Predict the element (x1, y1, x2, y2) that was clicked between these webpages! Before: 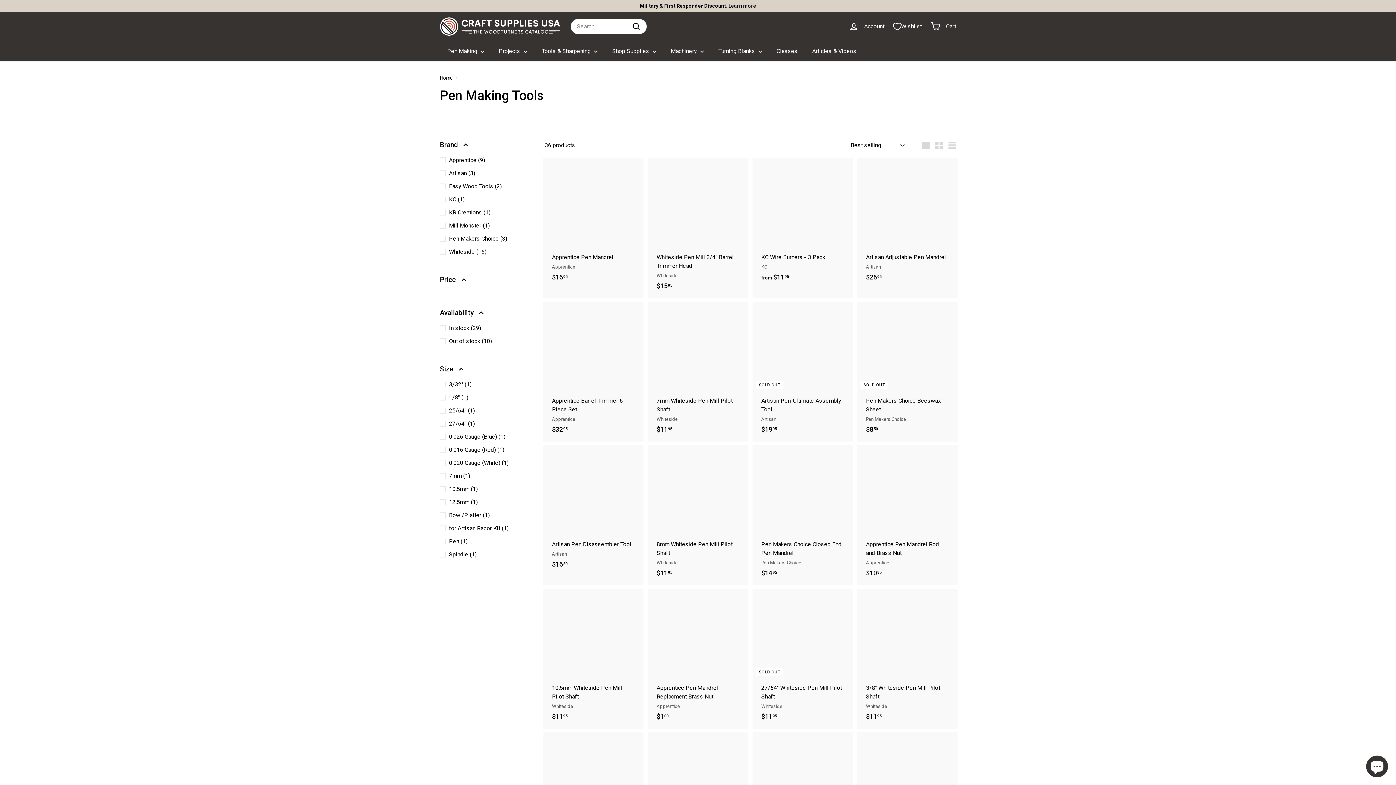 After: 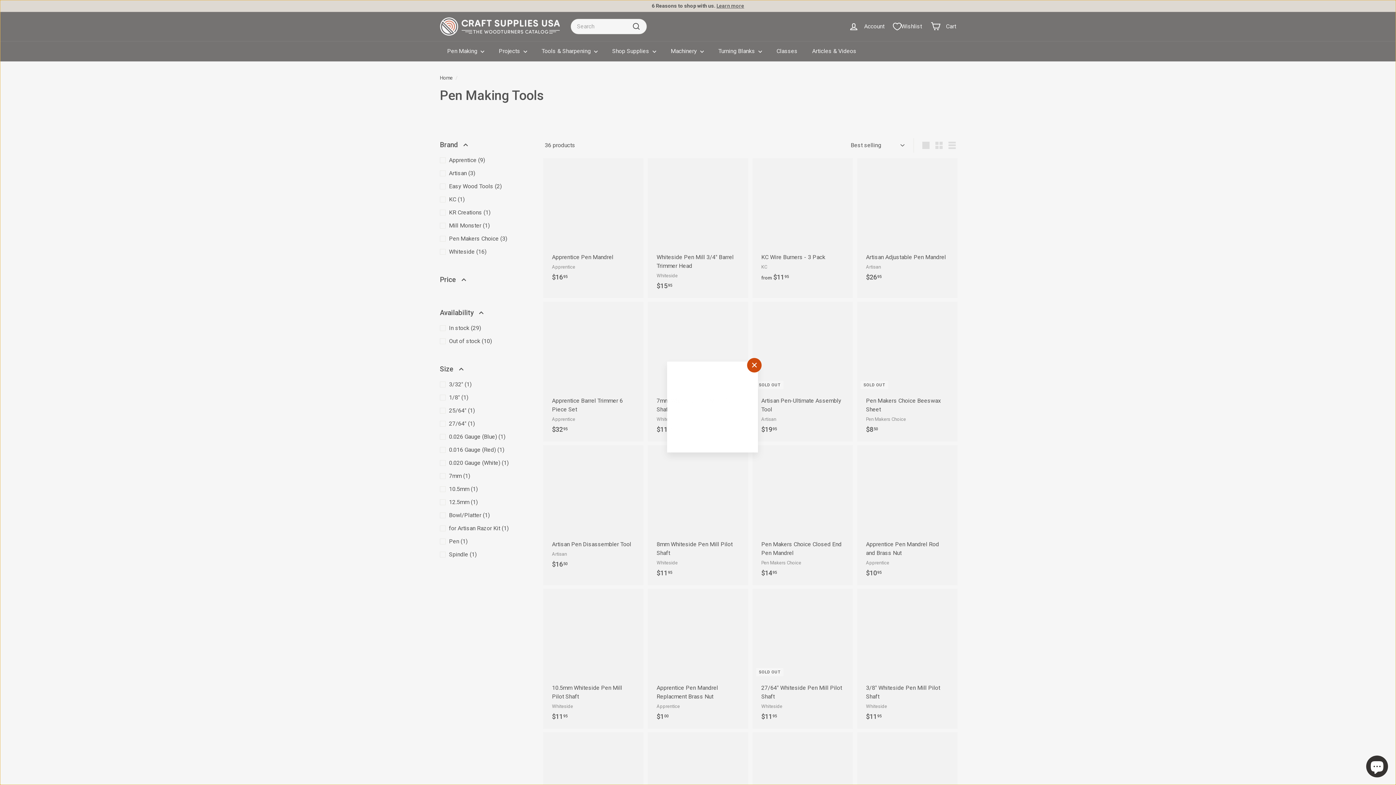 Action: label: Add to cart bbox: (841, 443, 855, 457)